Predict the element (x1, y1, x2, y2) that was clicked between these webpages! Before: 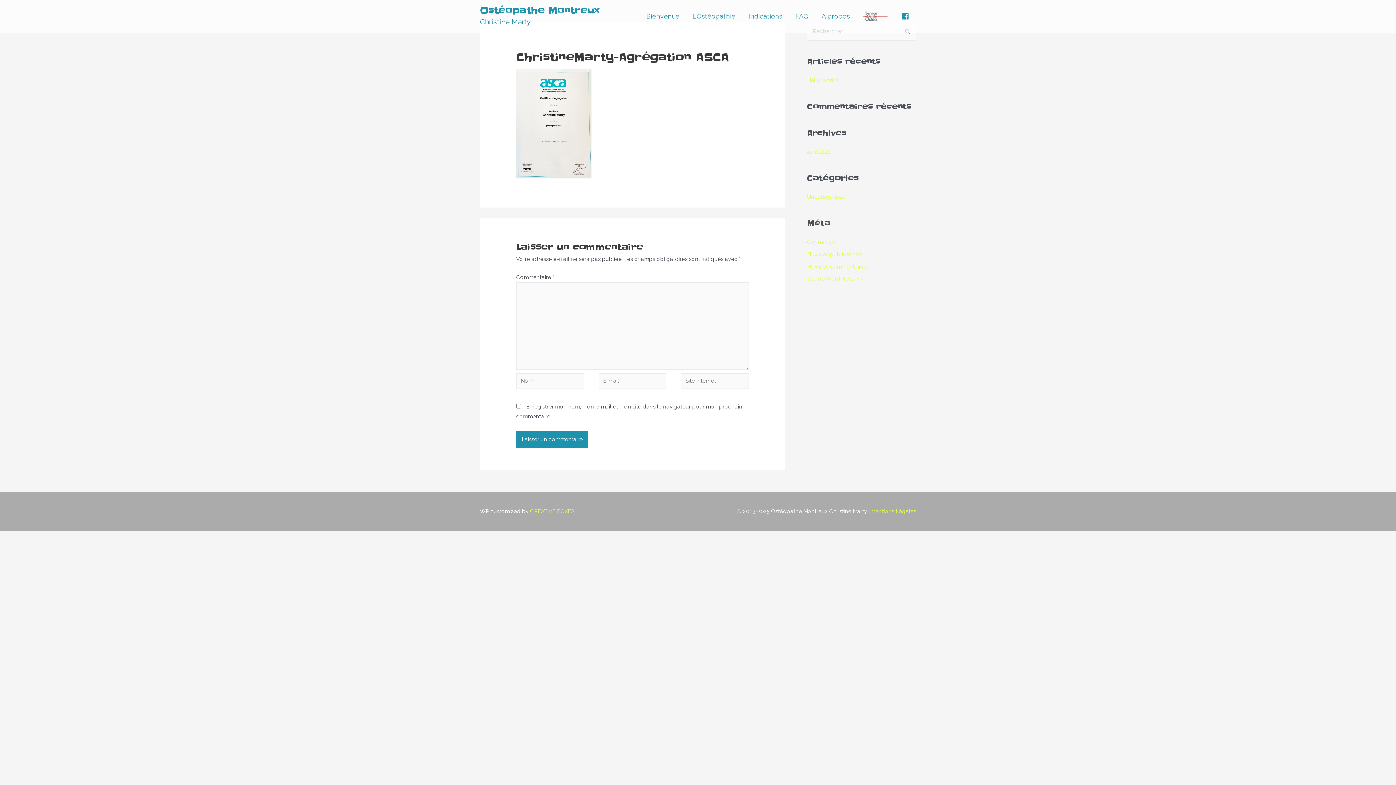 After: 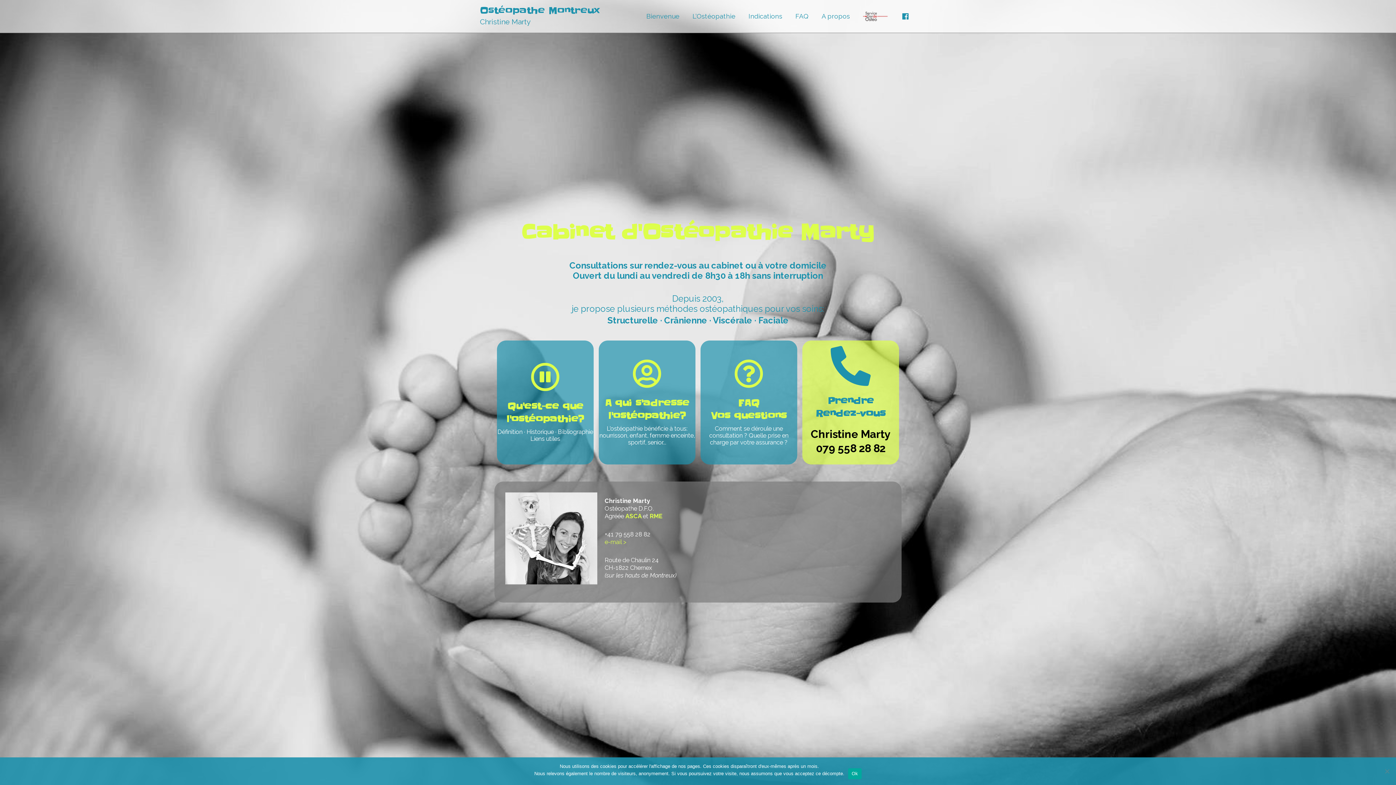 Action: bbox: (480, 4, 599, 17) label: Ostéopathe Montreux